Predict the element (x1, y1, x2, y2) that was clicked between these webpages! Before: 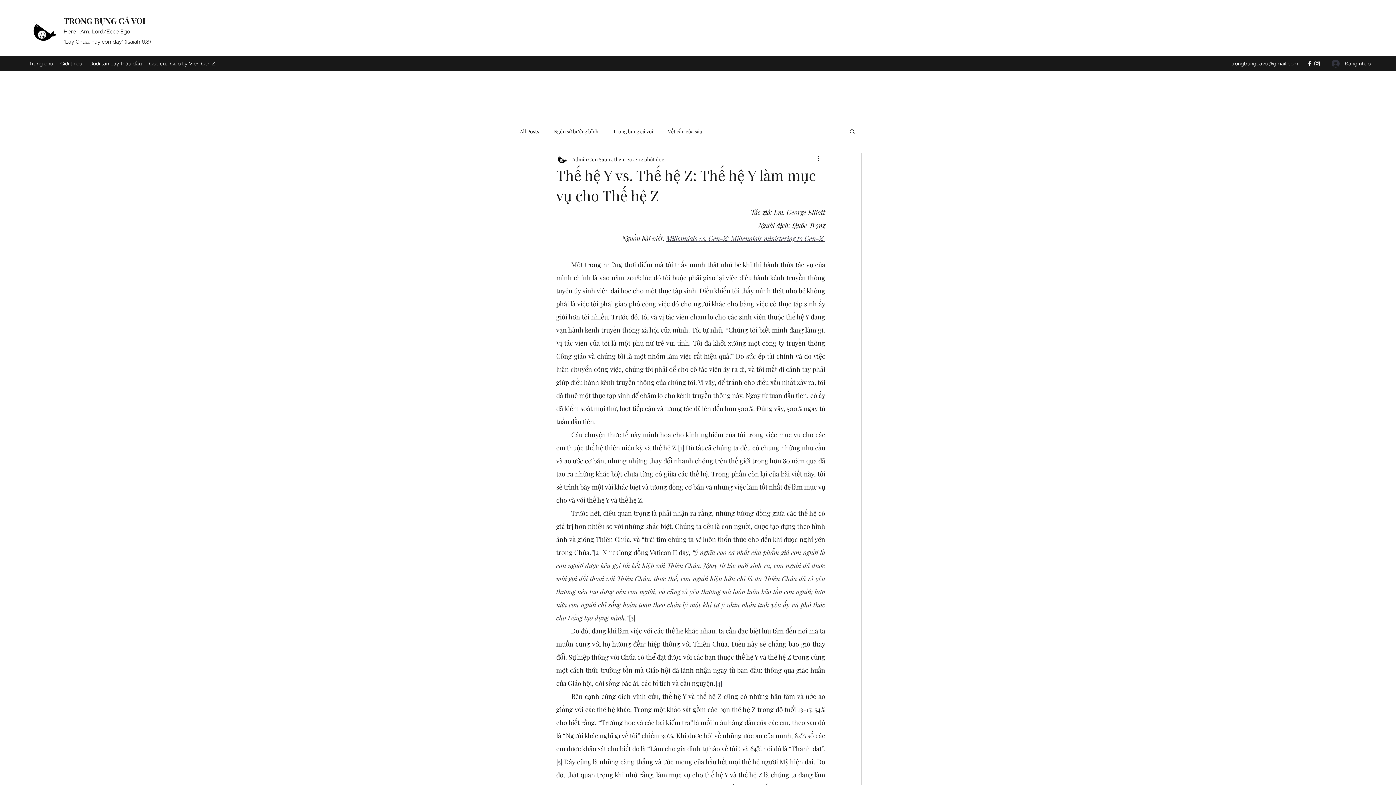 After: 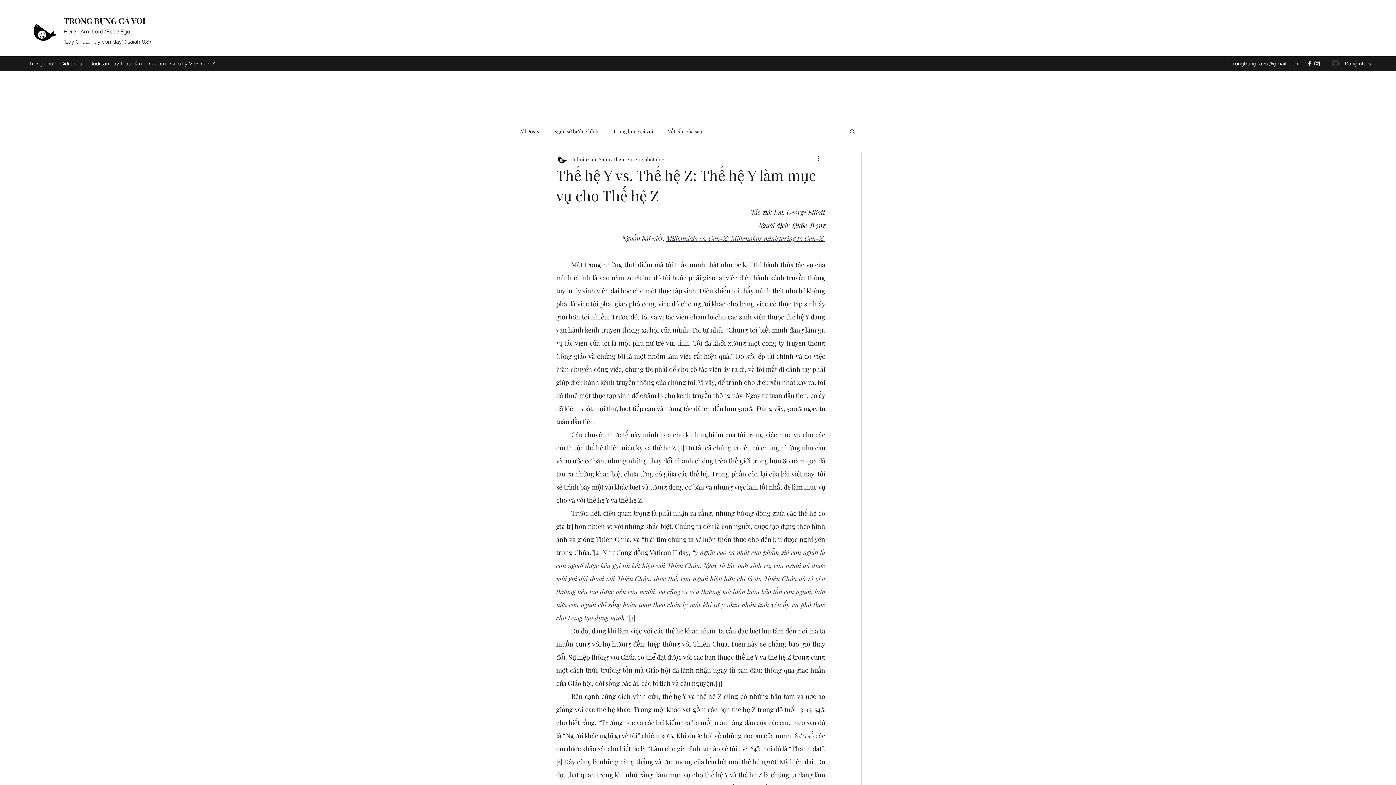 Action: bbox: (666, 234, 825, 242) label: Millennials vs. Gen-Z: Millennials ministering to Gen-Z 